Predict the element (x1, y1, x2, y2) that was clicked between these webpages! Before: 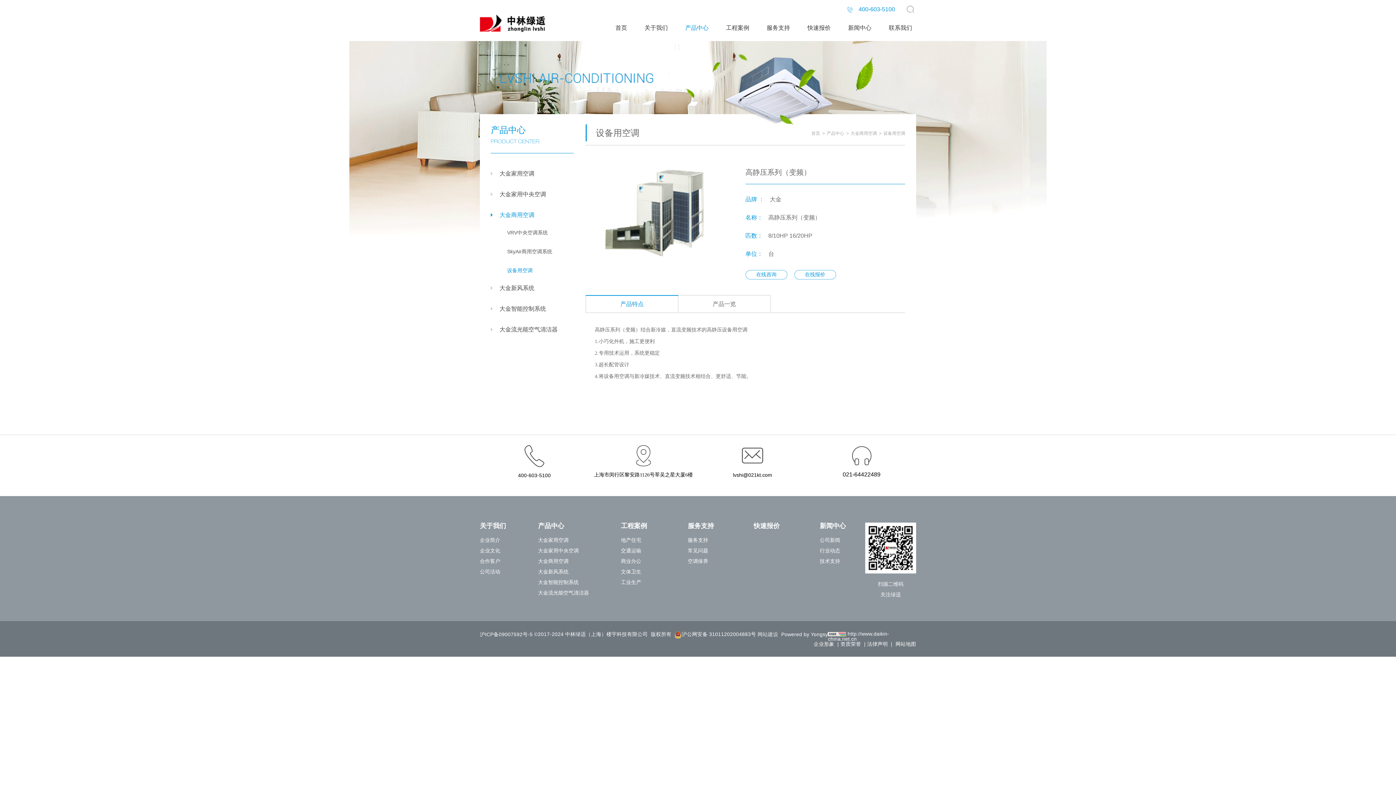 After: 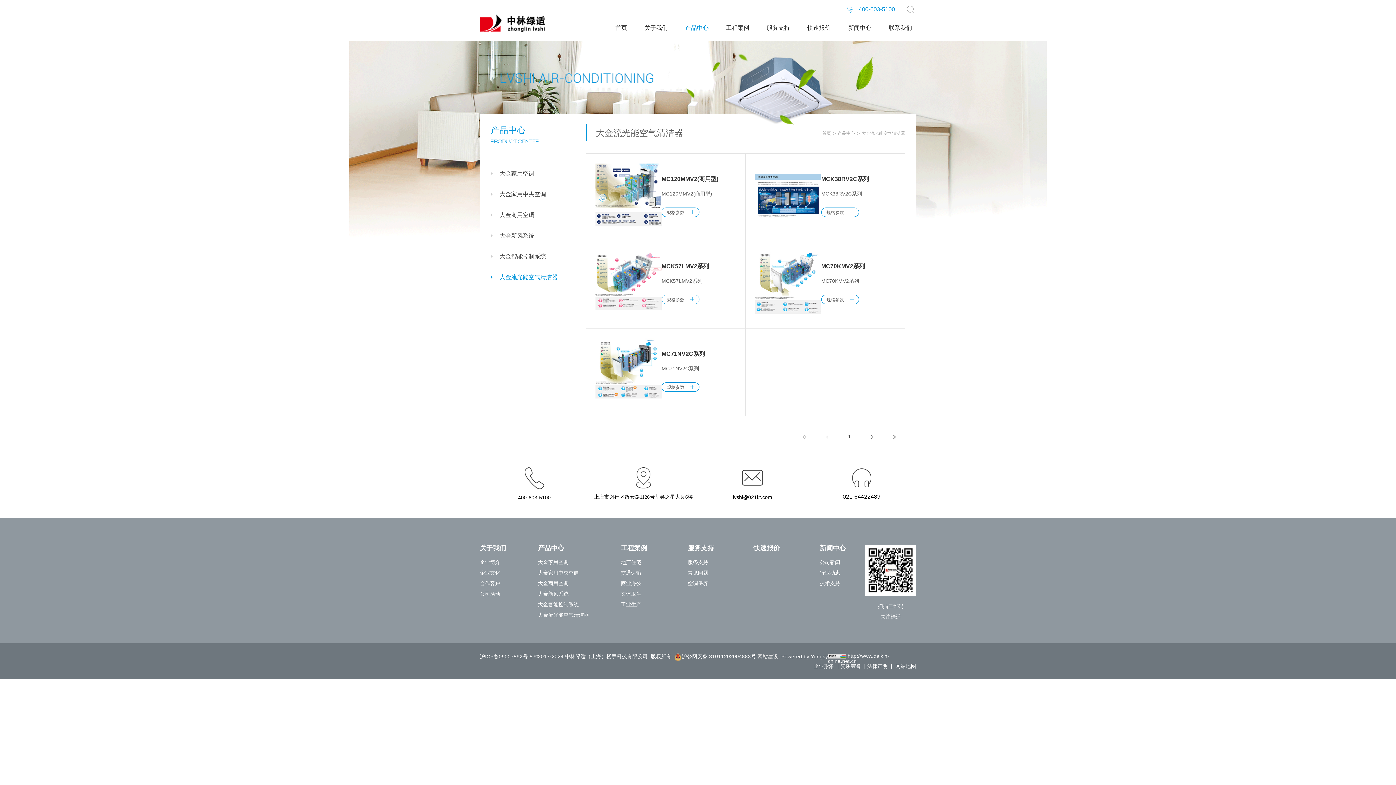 Action: label: 大金流光能空气清洁器 bbox: (538, 590, 589, 595)